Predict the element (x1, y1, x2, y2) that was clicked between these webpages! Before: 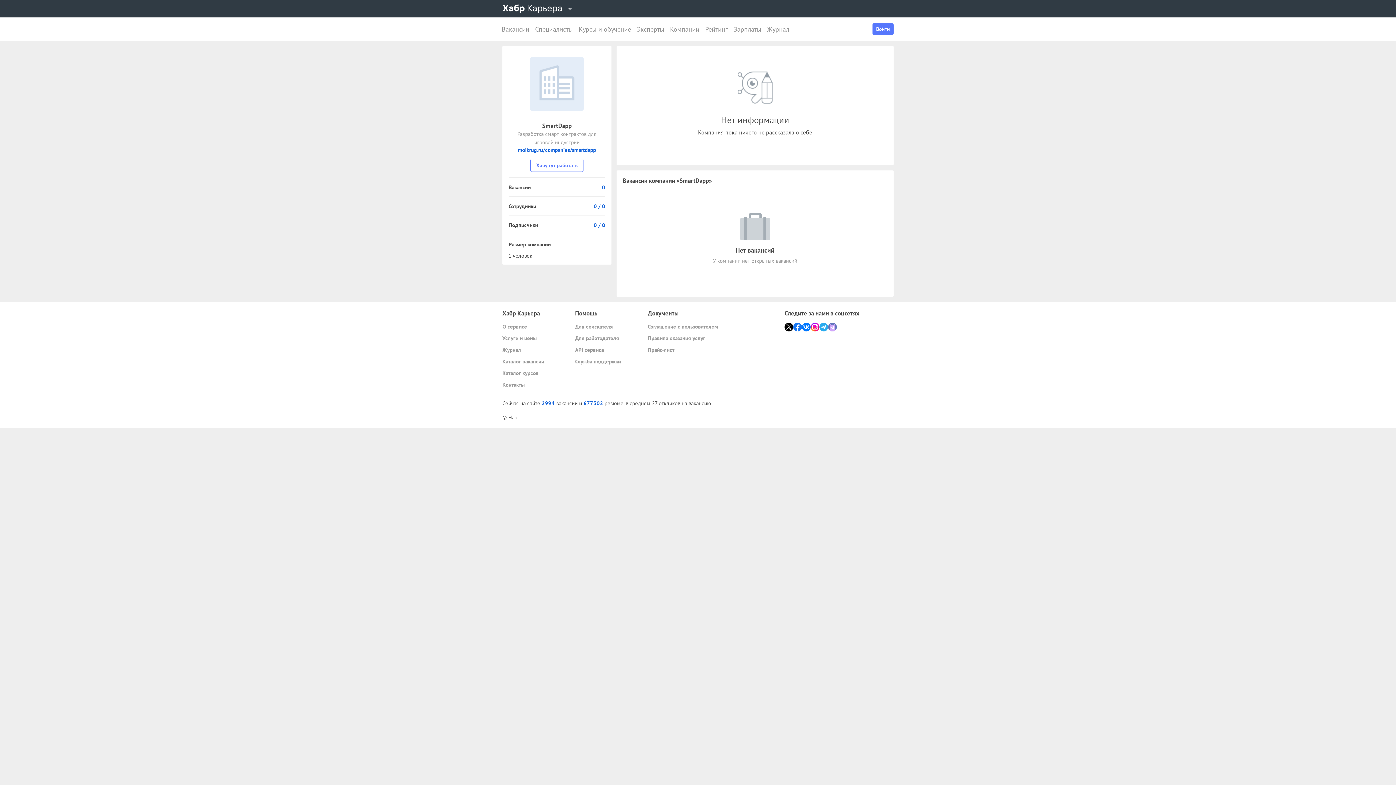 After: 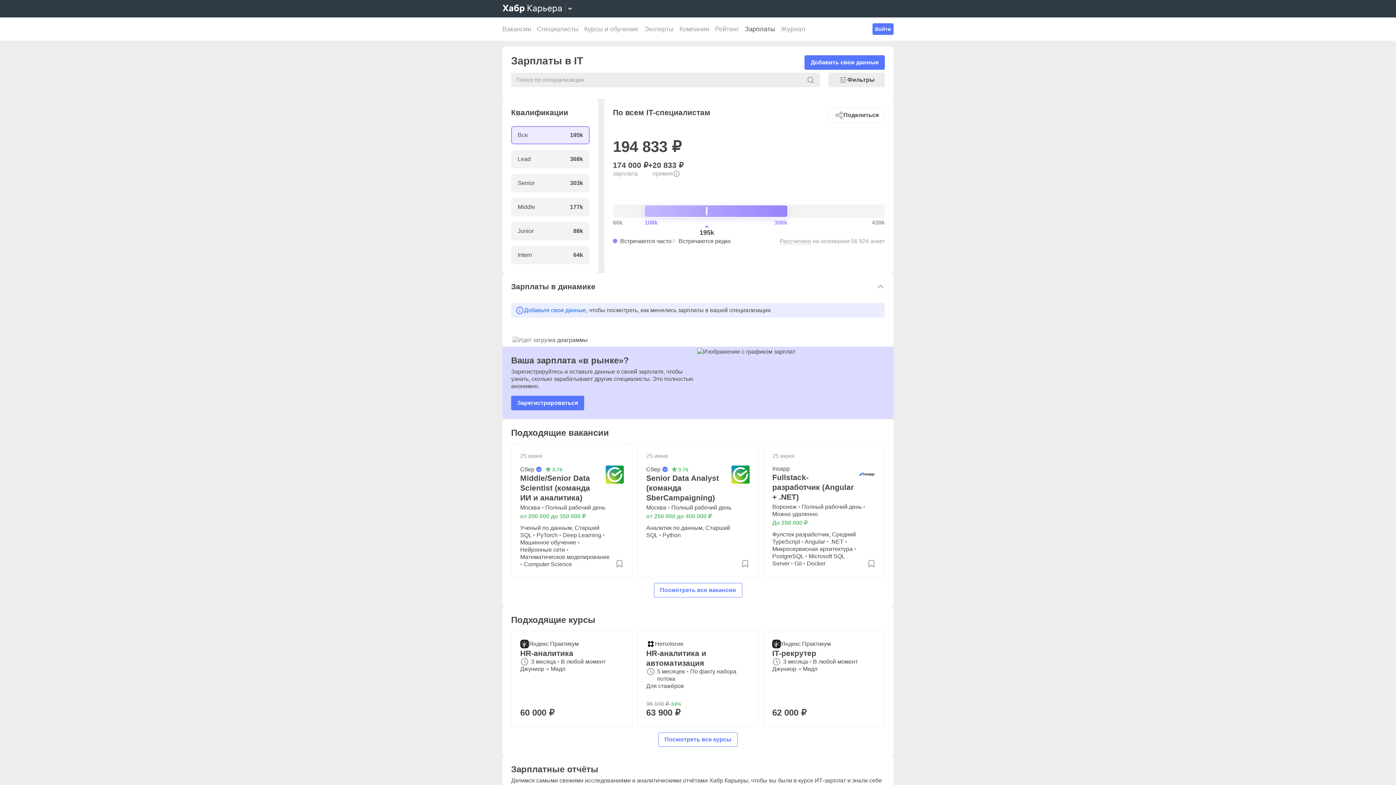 Action: label: Зарплаты bbox: (730, 17, 764, 40)